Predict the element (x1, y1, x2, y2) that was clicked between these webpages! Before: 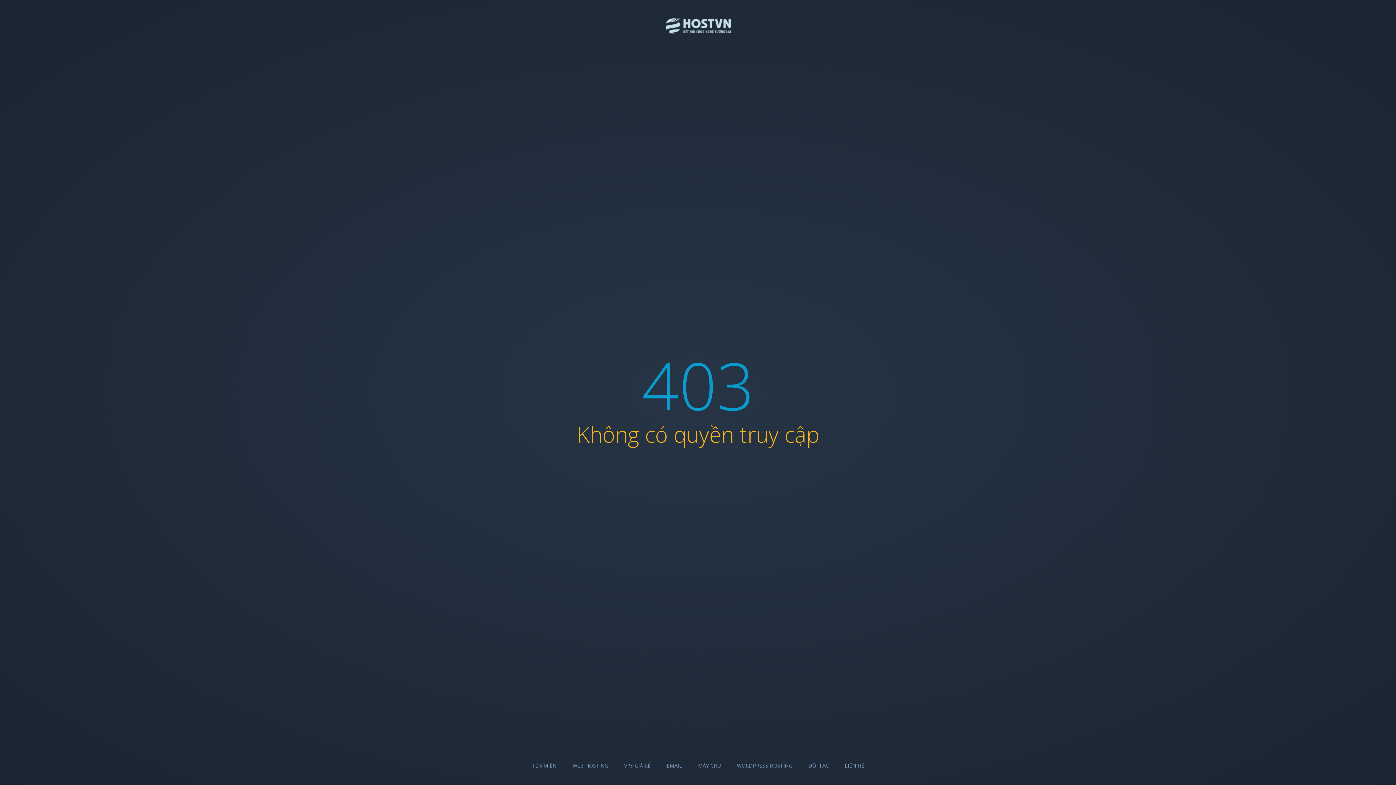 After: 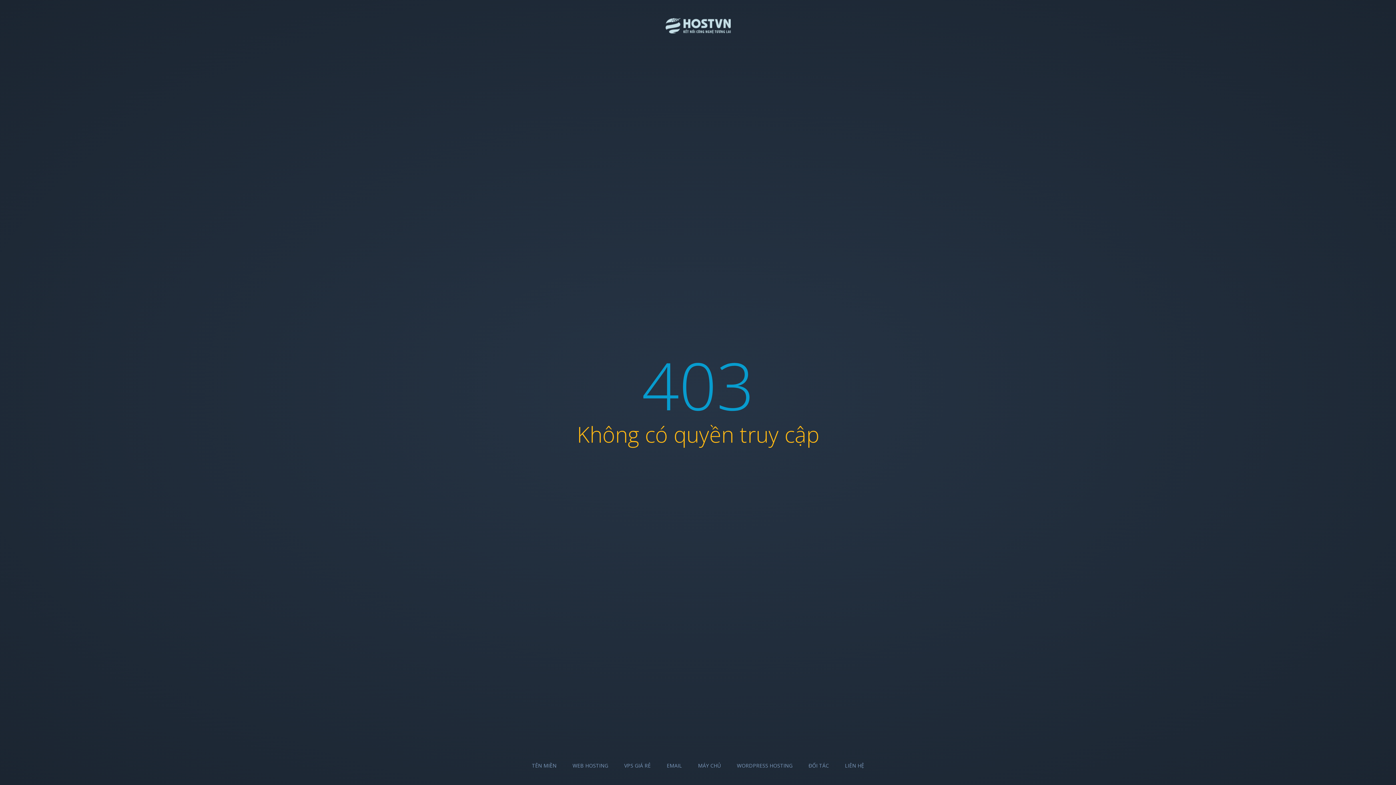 Action: bbox: (698, 762, 721, 769) label: MÁY CHỦ